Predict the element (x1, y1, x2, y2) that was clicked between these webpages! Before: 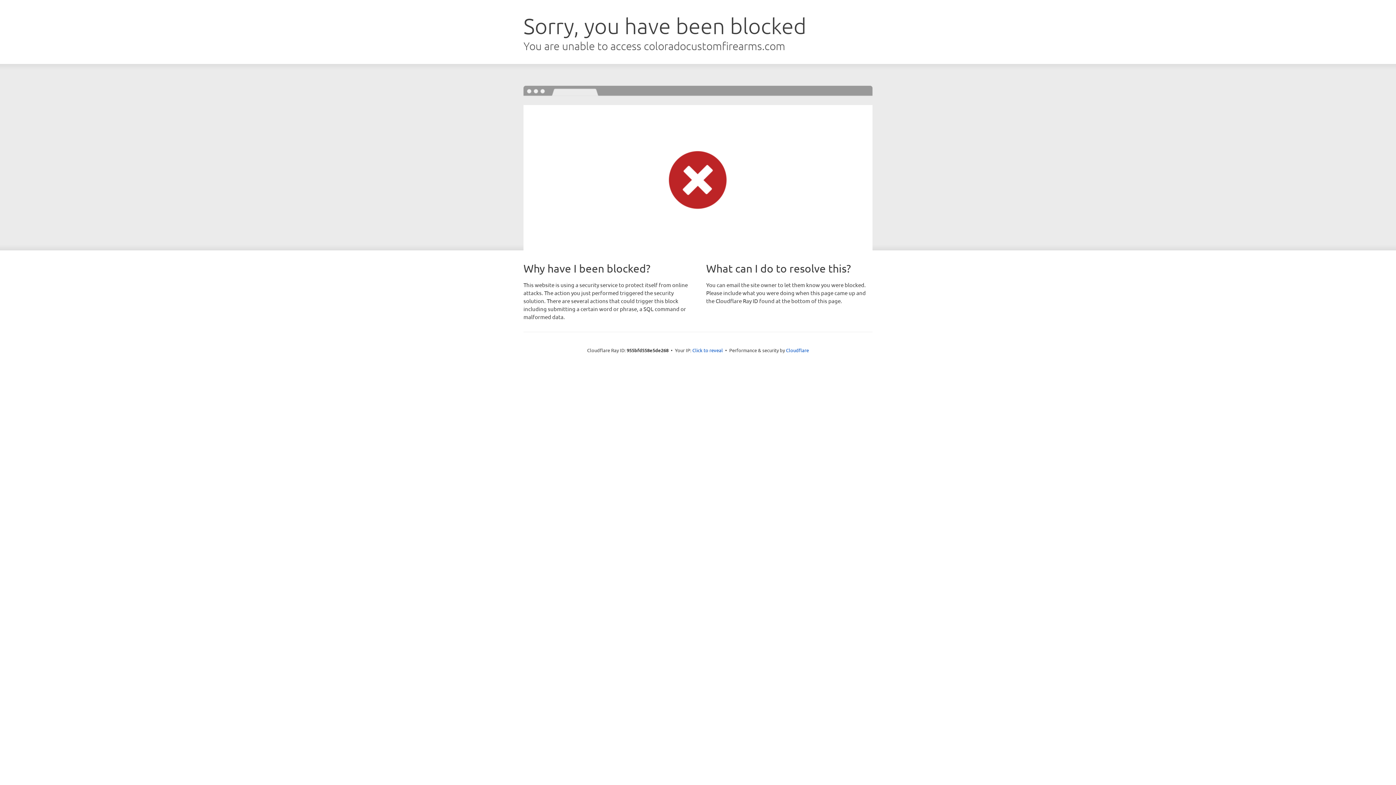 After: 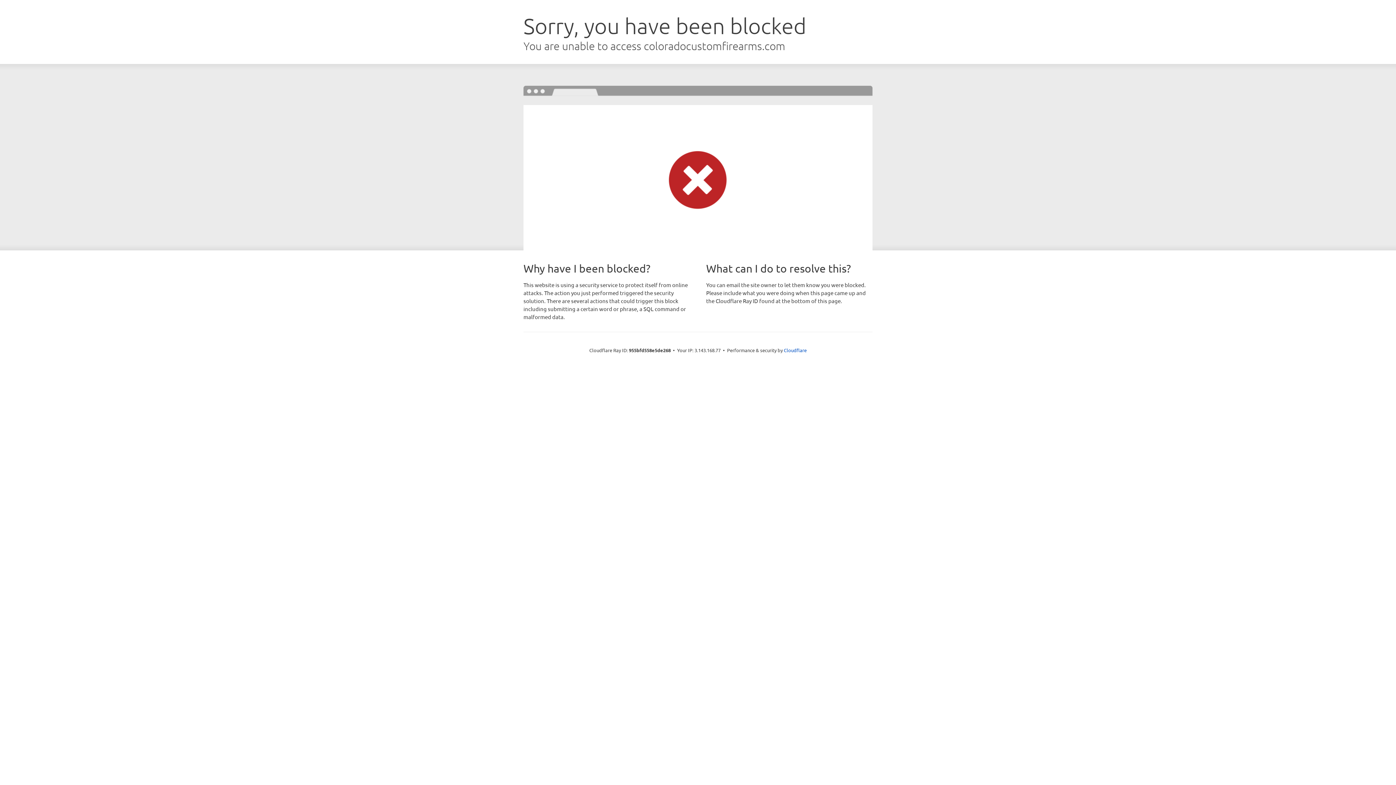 Action: bbox: (692, 346, 723, 353) label: Click to reveal